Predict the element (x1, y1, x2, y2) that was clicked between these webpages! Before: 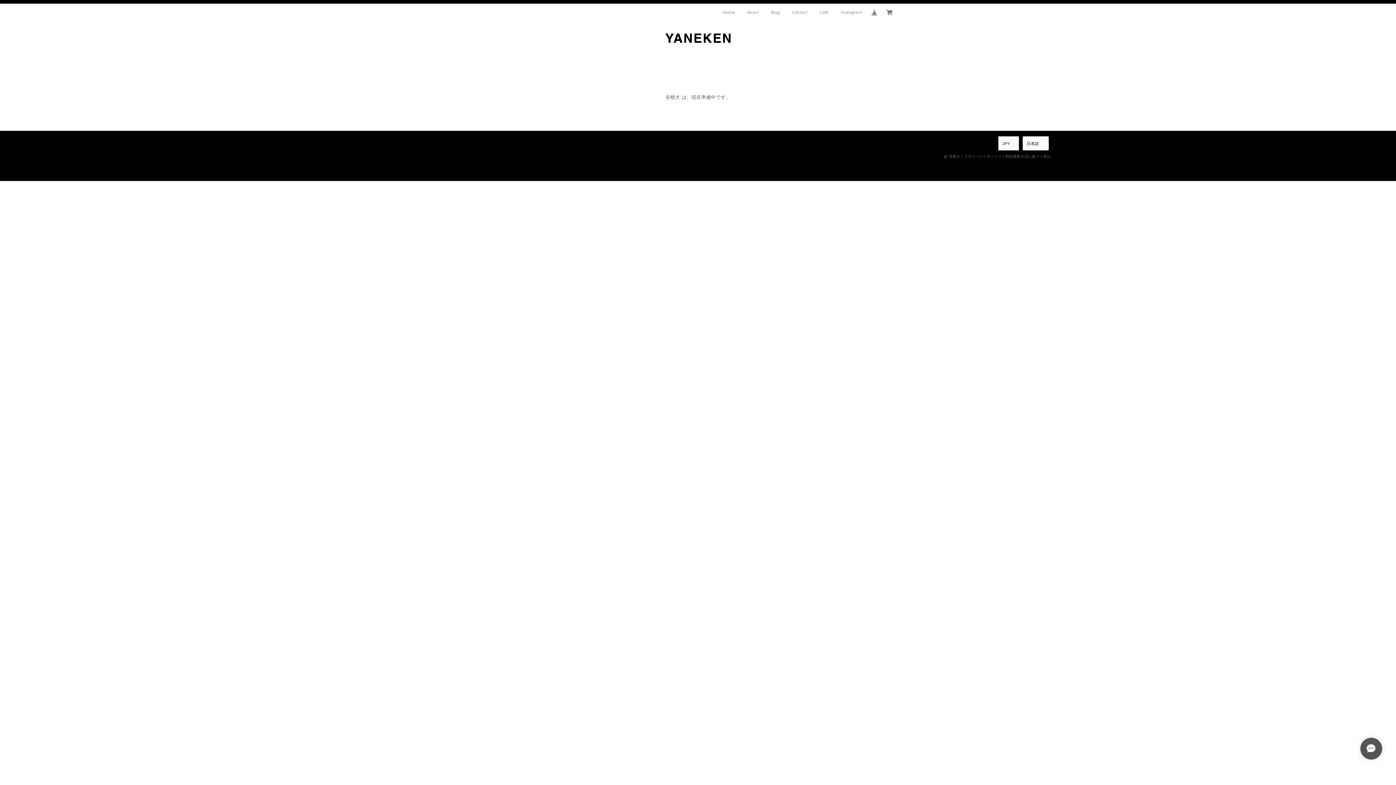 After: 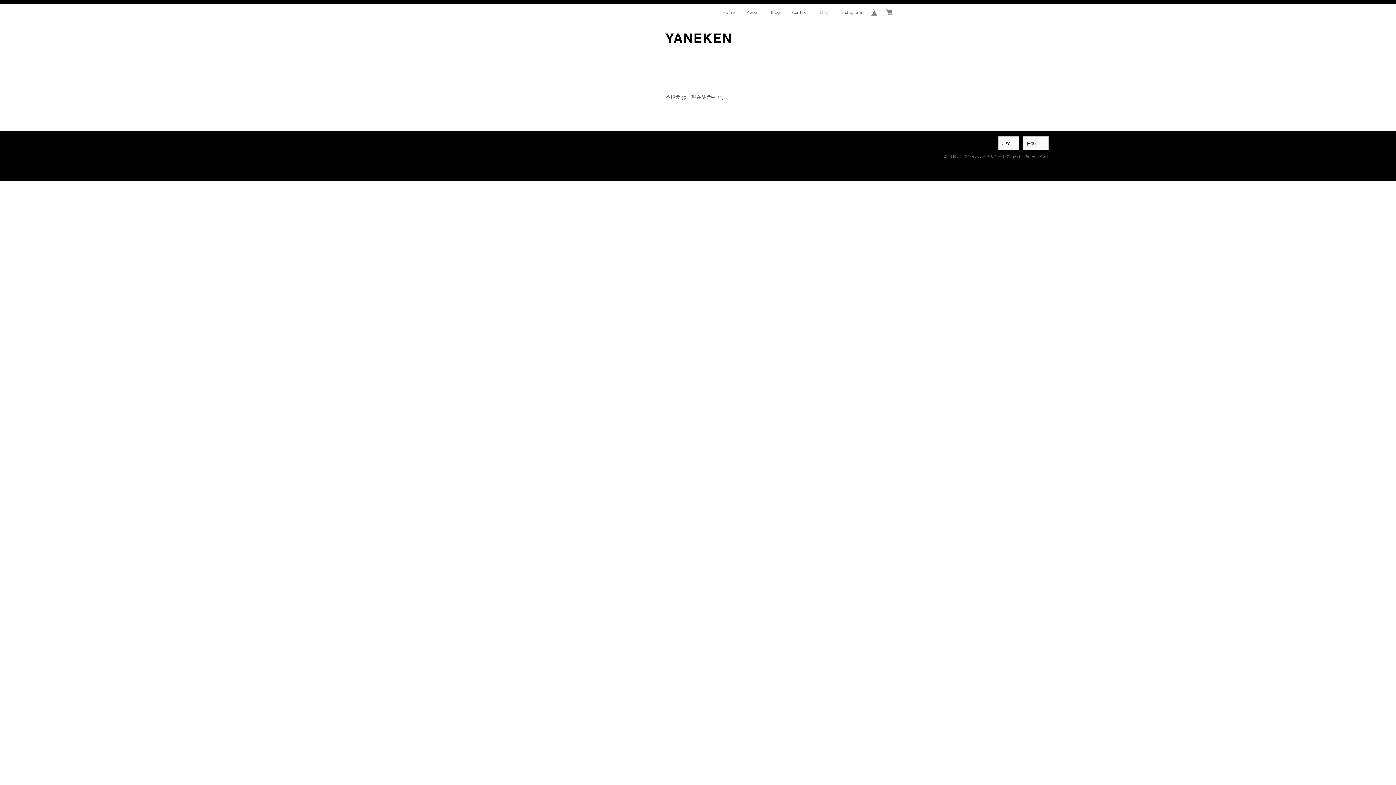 Action: label: Blog bbox: (765, 7, 785, 17)